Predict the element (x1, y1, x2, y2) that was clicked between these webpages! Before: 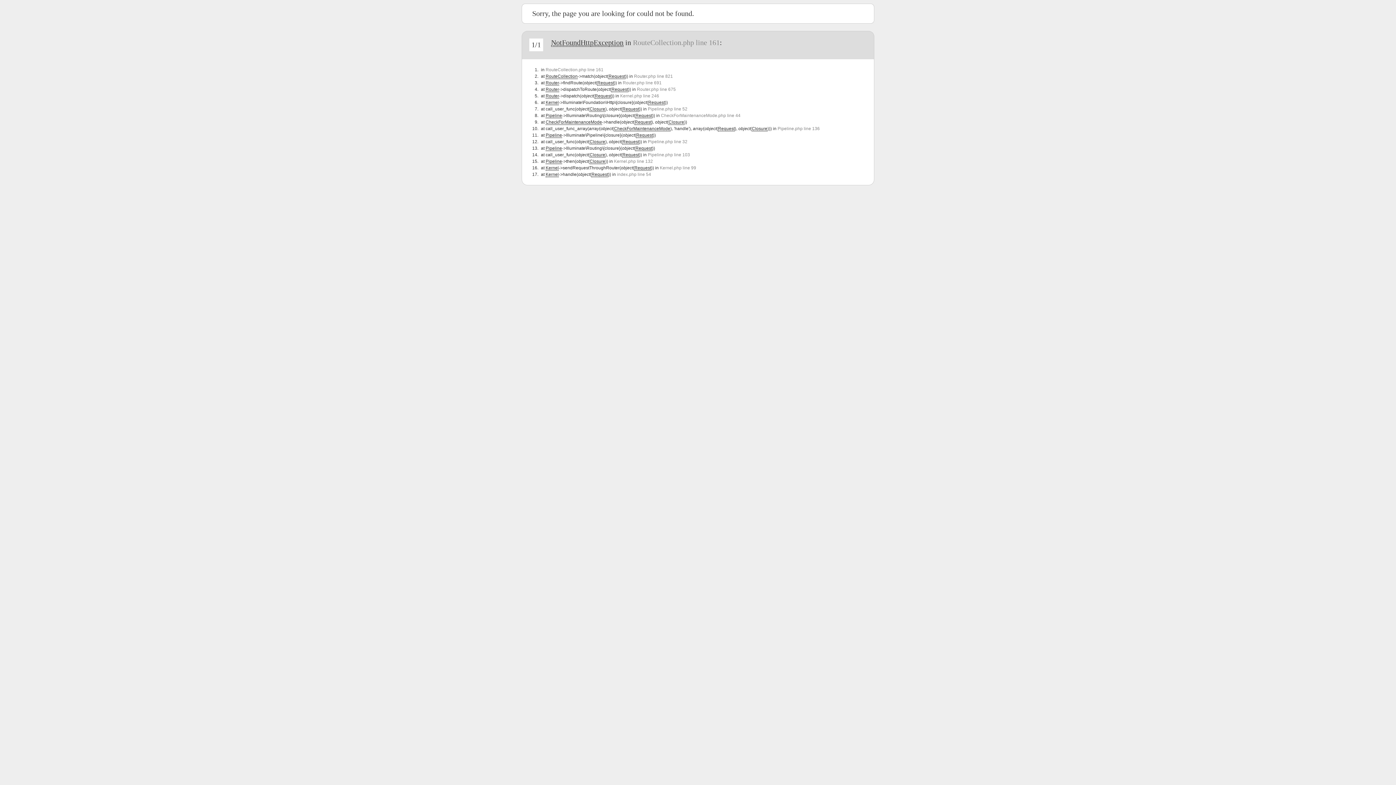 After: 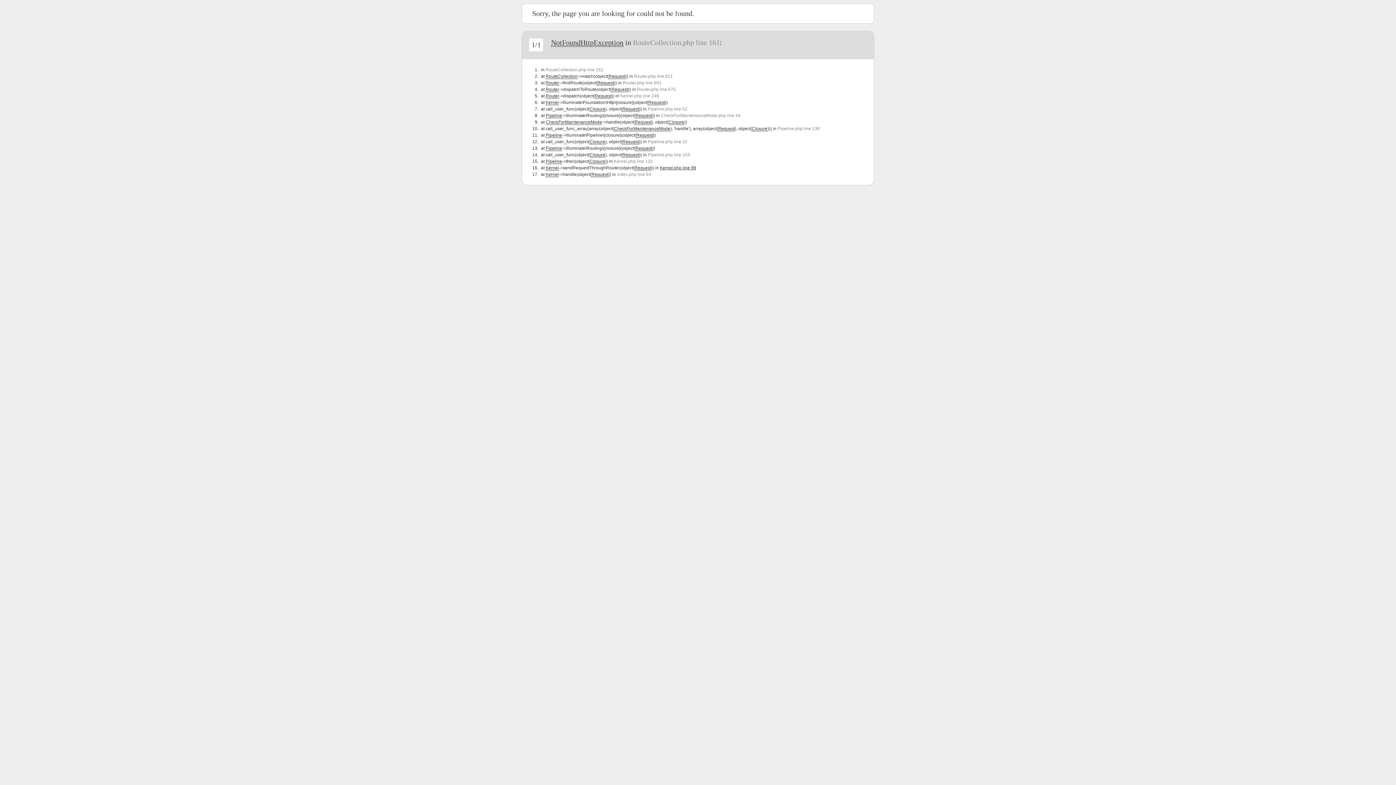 Action: bbox: (660, 165, 696, 170) label: Kernel.php line 99